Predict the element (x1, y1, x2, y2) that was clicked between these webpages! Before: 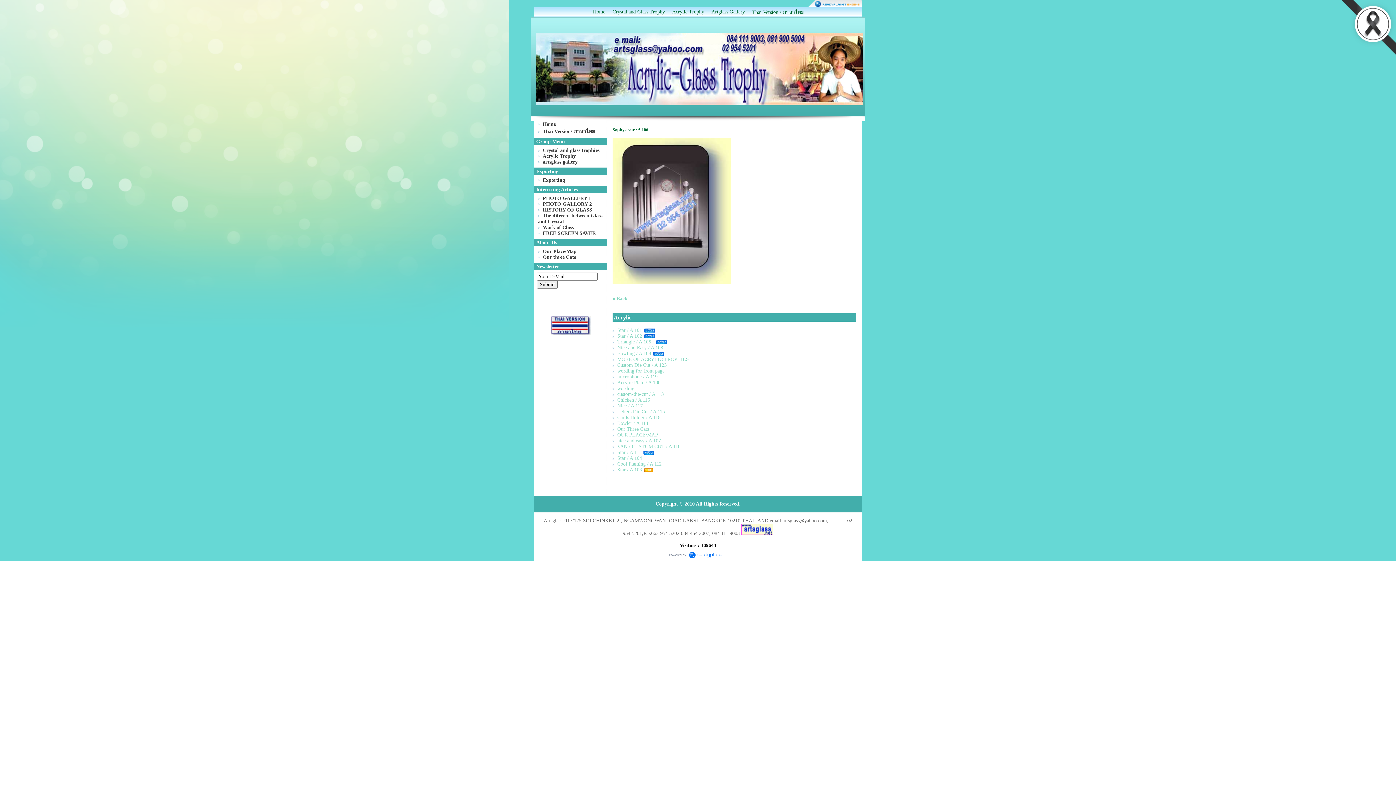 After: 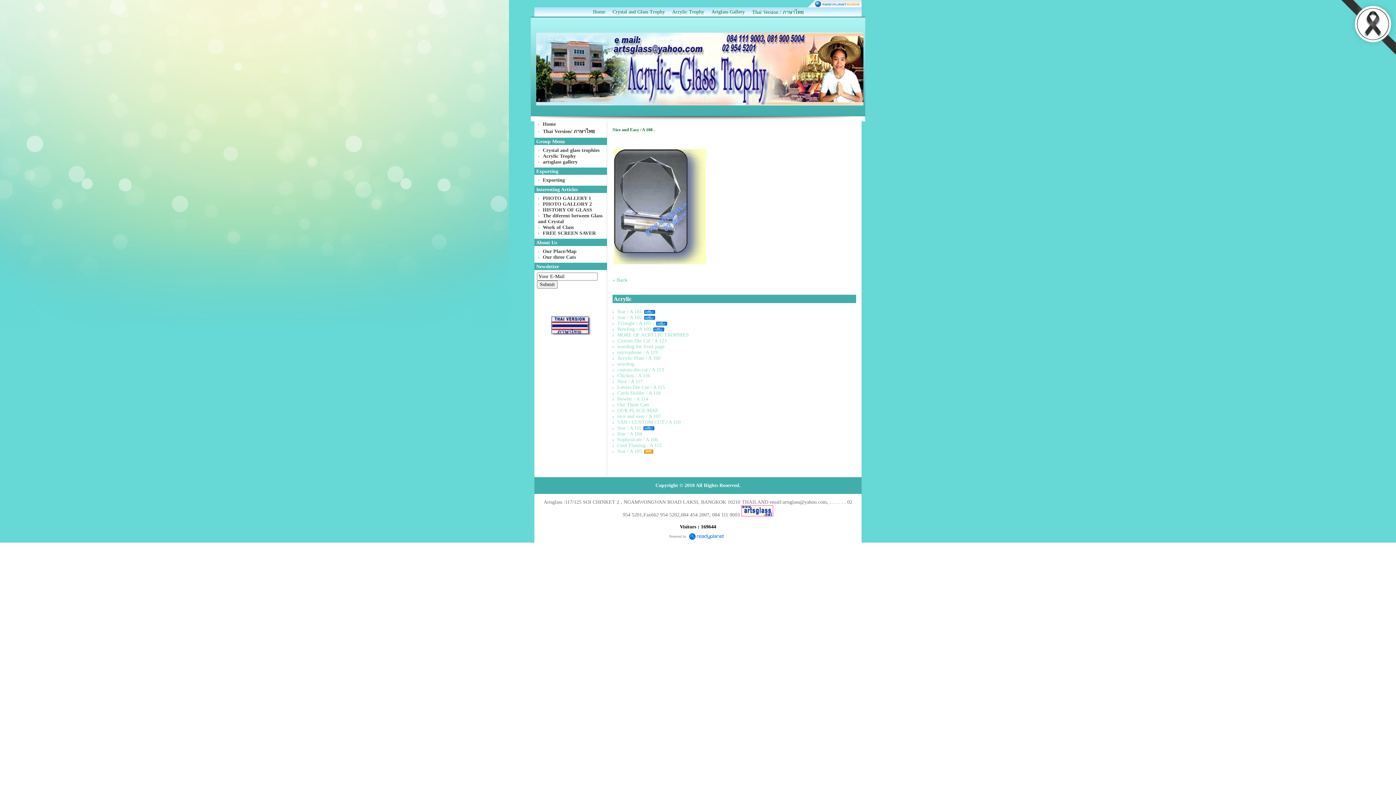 Action: bbox: (617, 345, 666, 350) label: Nice and Easy / A 108 .